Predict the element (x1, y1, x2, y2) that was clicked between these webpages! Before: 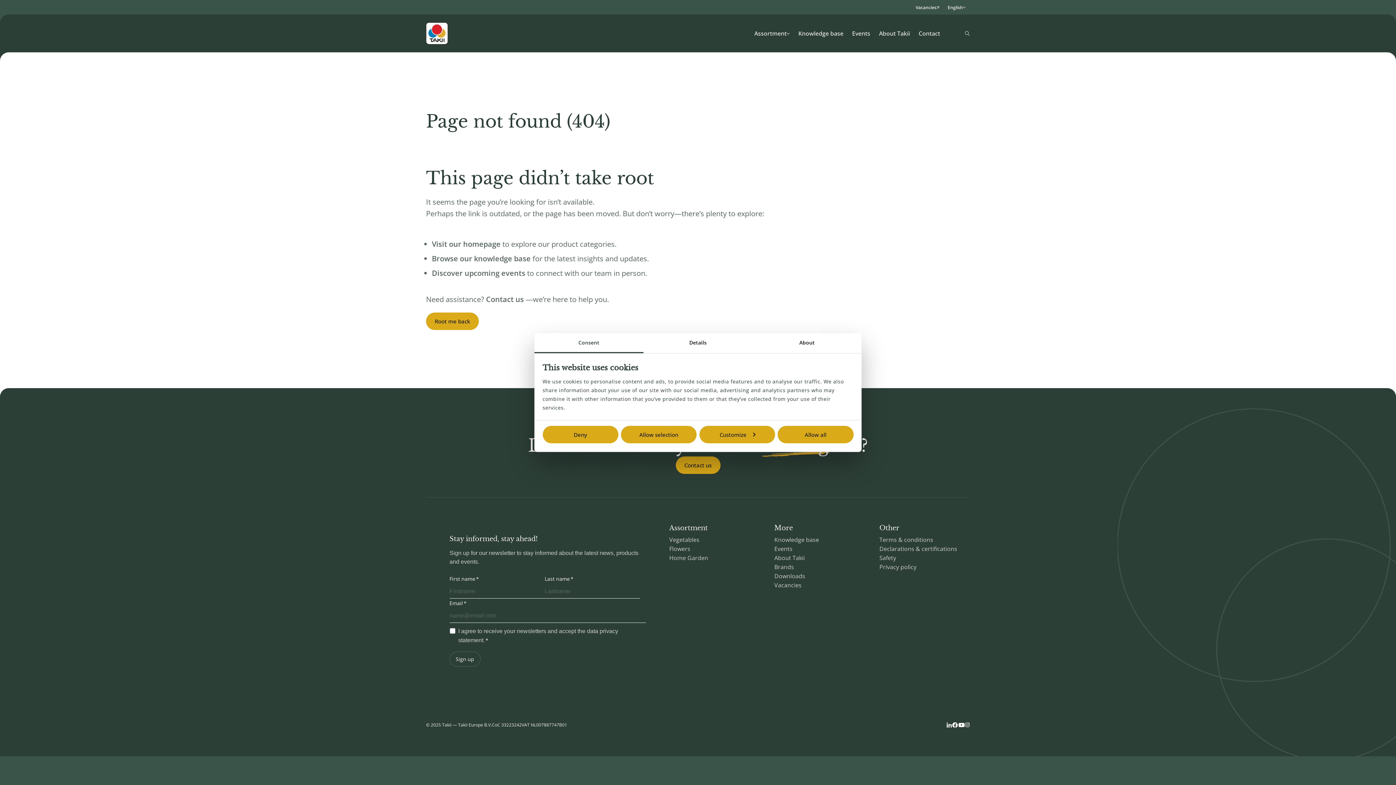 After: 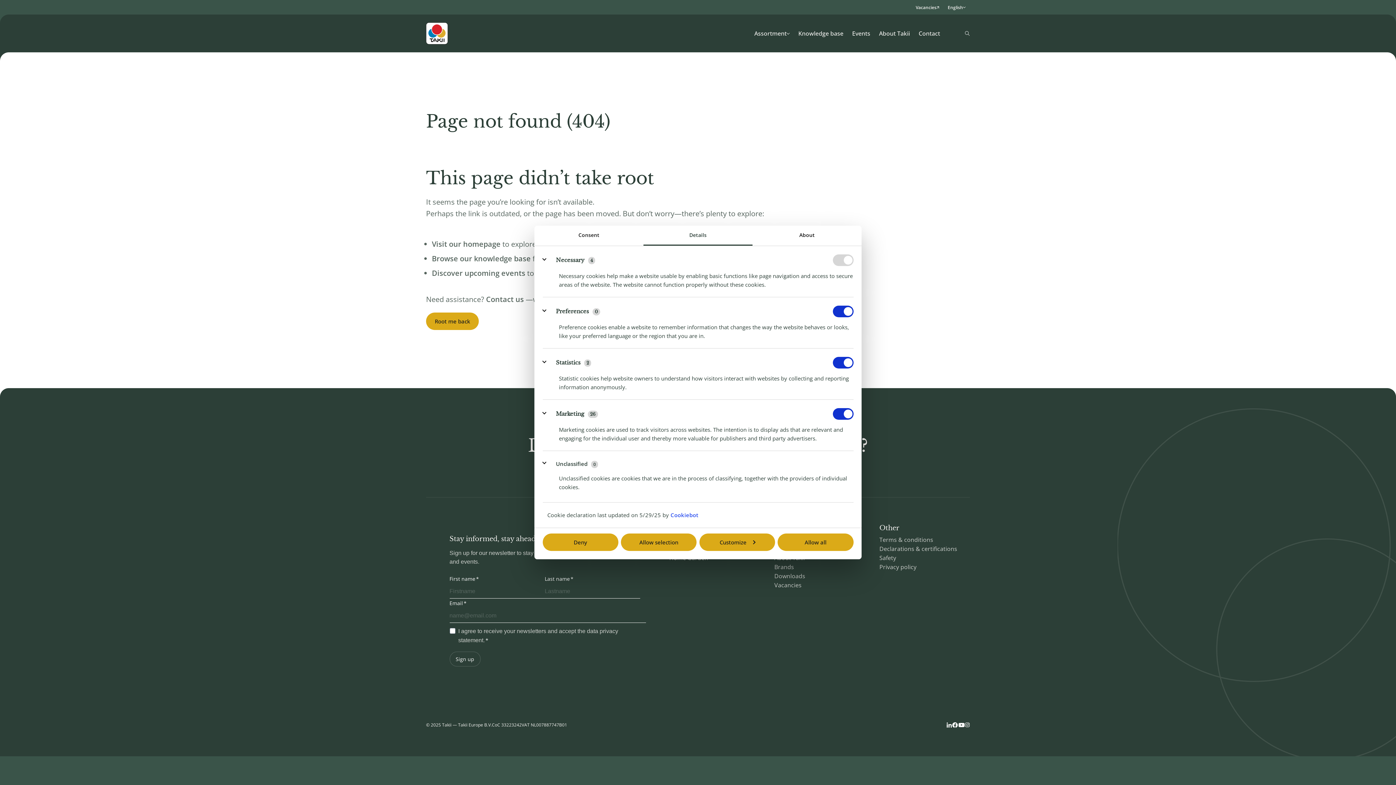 Action: bbox: (643, 333, 752, 353) label: Details